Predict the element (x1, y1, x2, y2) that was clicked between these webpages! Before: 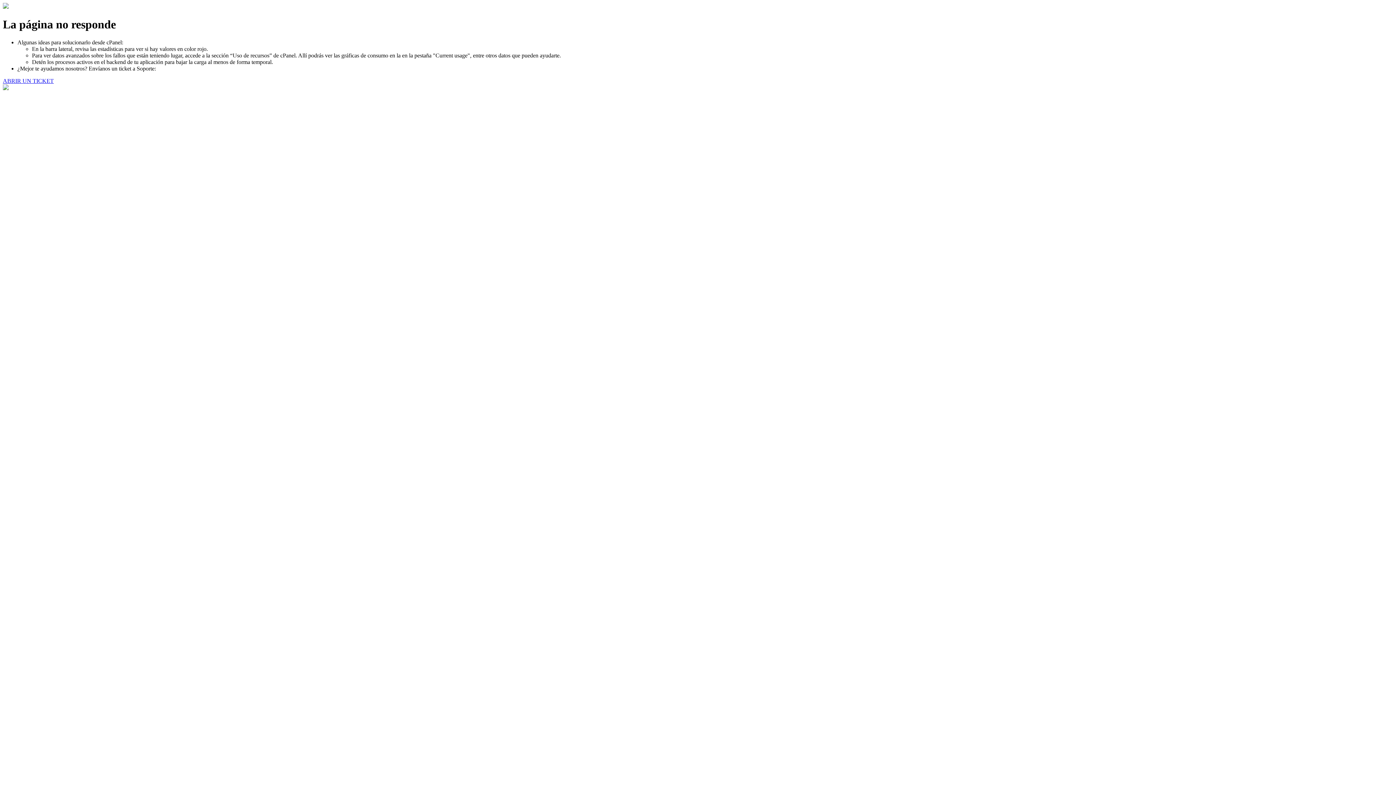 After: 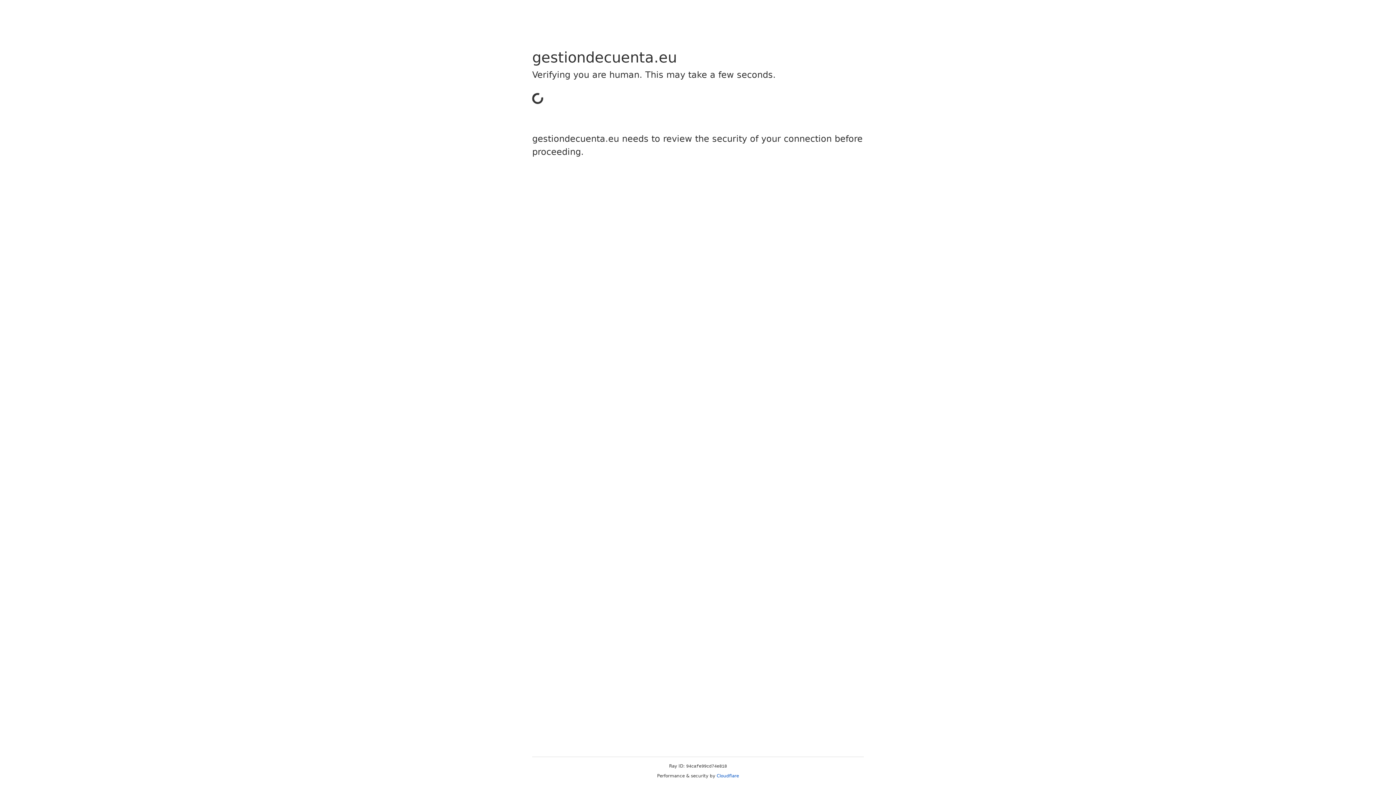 Action: label: ABRIR UN TICKET bbox: (2, 77, 53, 83)